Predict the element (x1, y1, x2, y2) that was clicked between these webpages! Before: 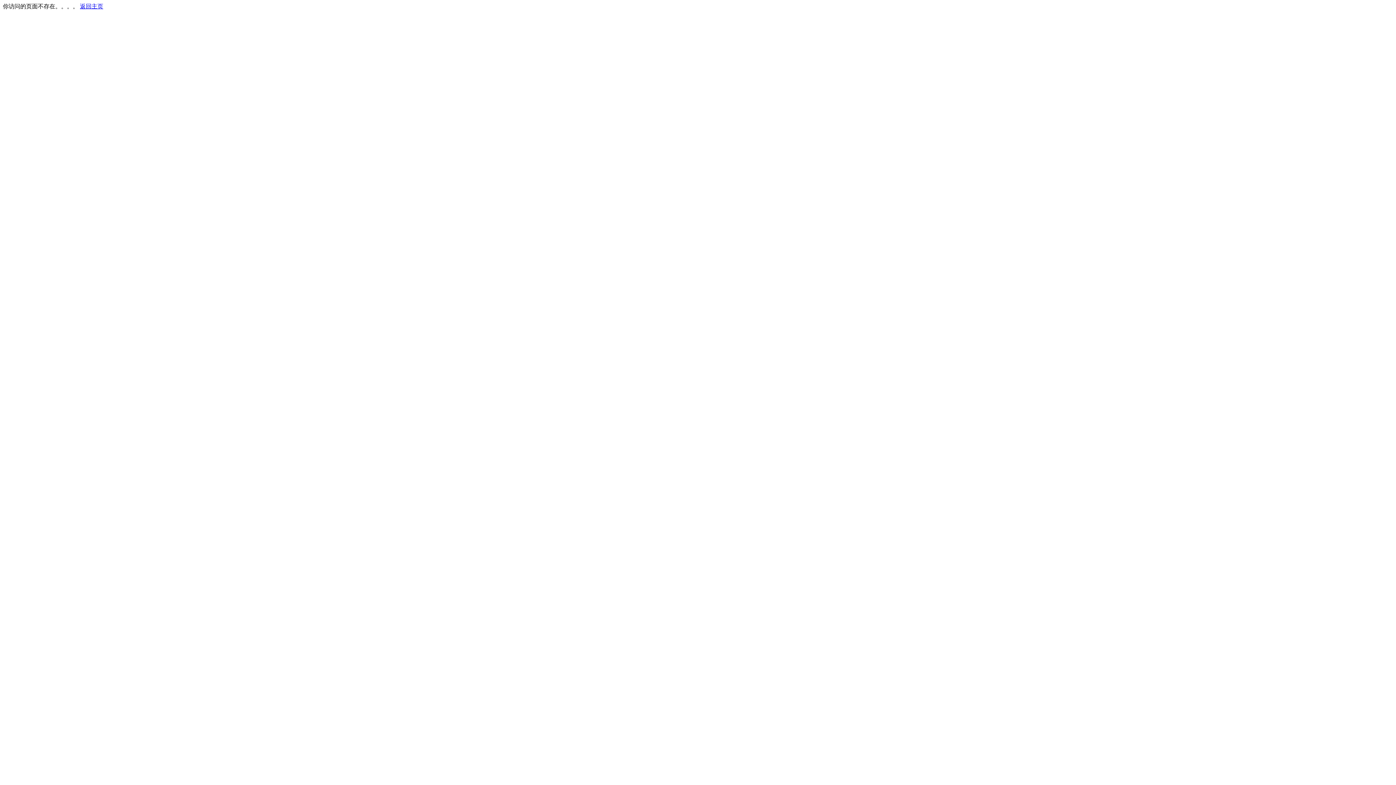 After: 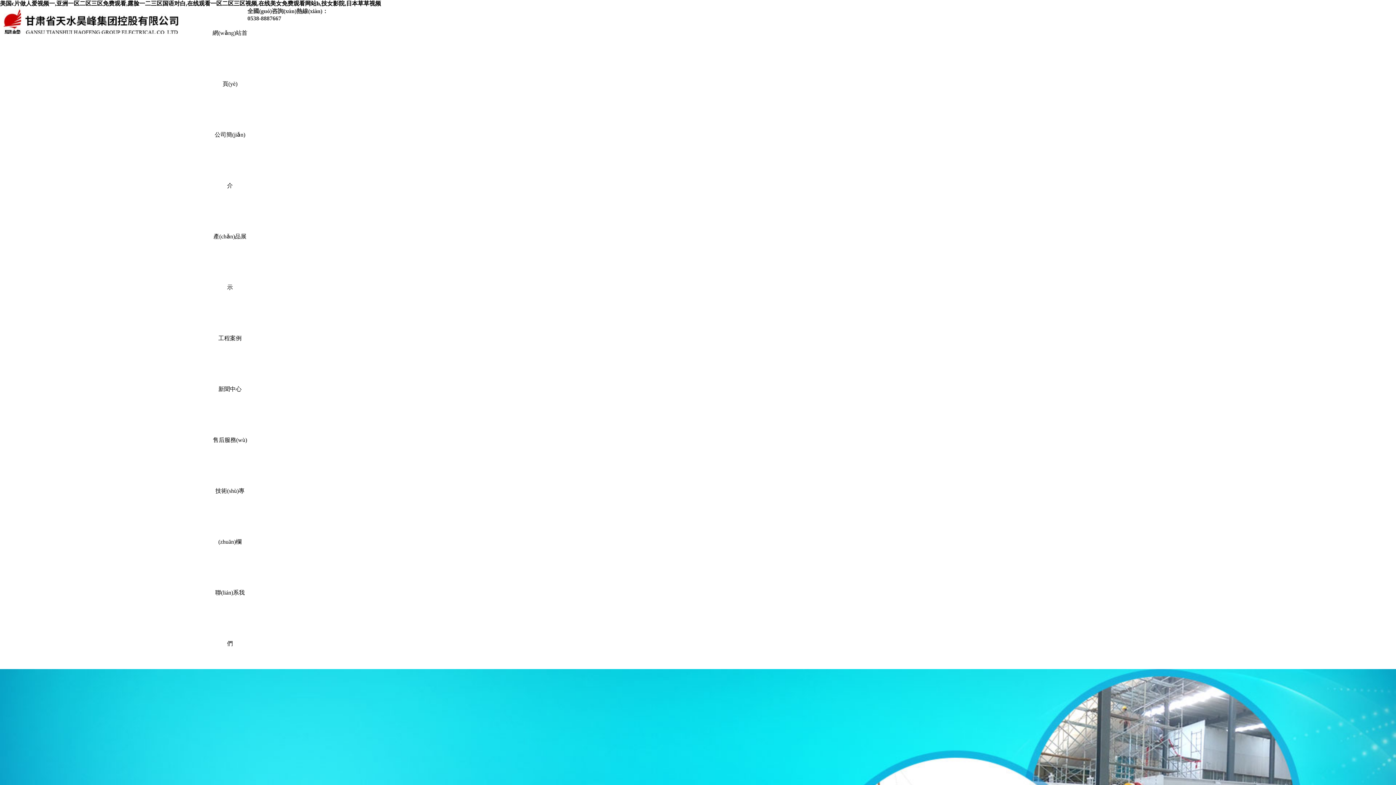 Action: label: 返回主页 bbox: (80, 3, 103, 9)